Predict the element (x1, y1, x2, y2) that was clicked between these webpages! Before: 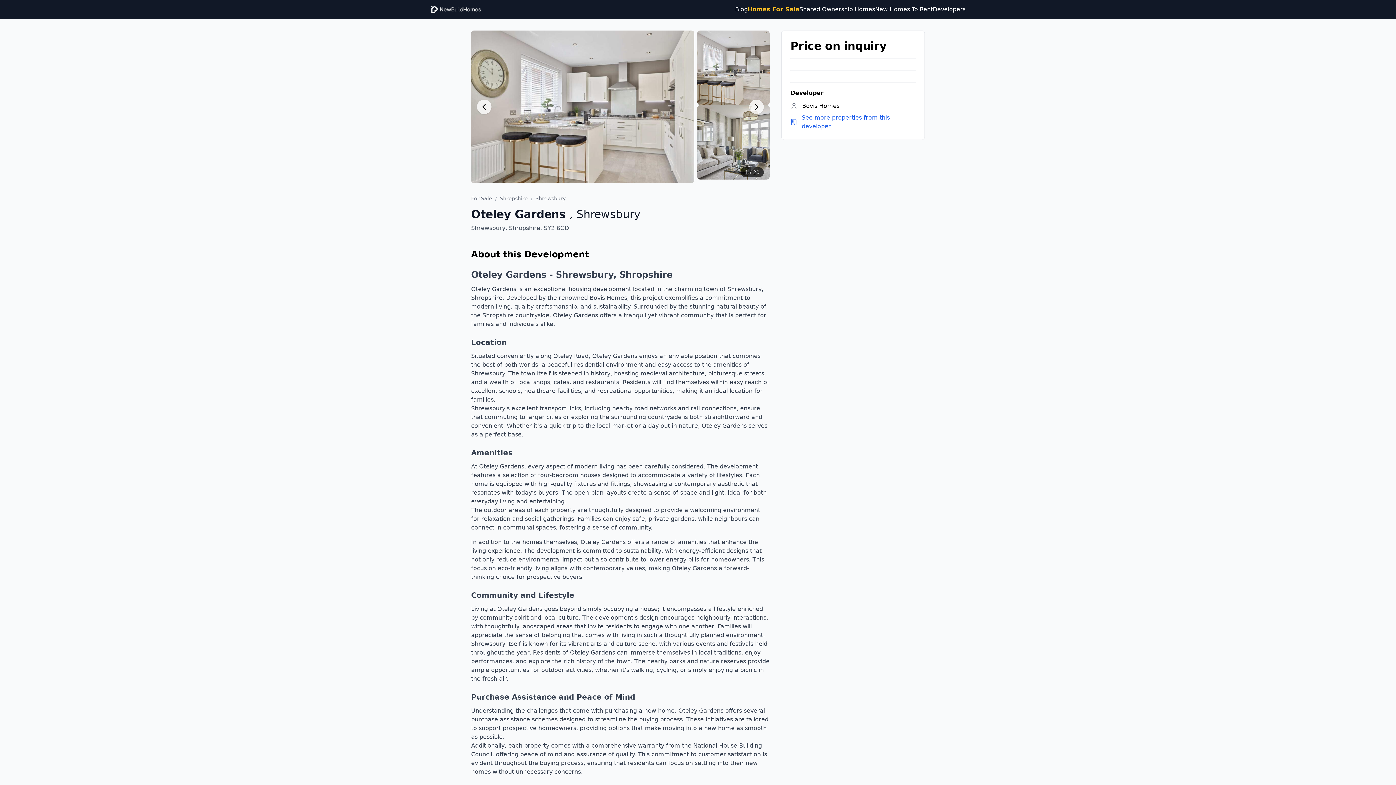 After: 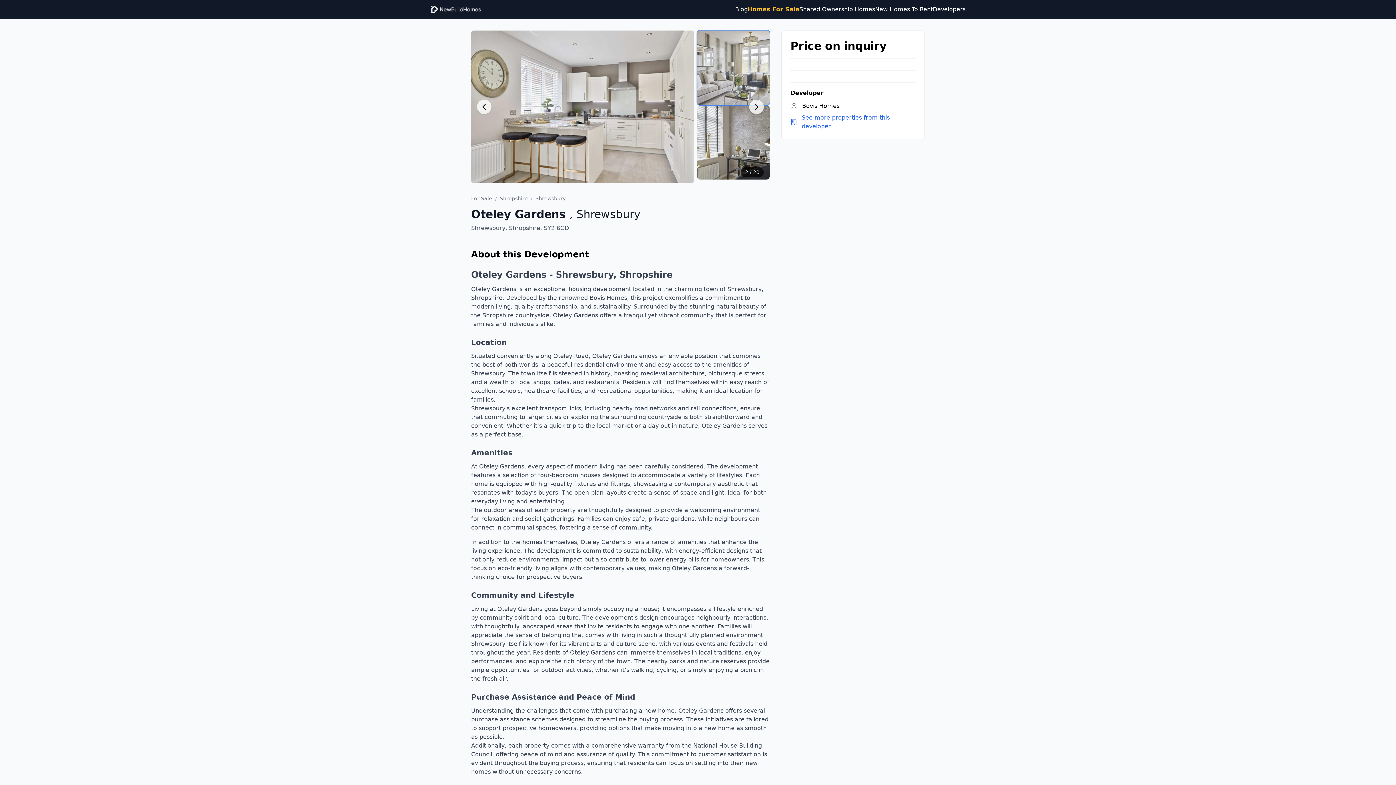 Action: bbox: (697, 30, 769, 105) label: View image 2 of 20